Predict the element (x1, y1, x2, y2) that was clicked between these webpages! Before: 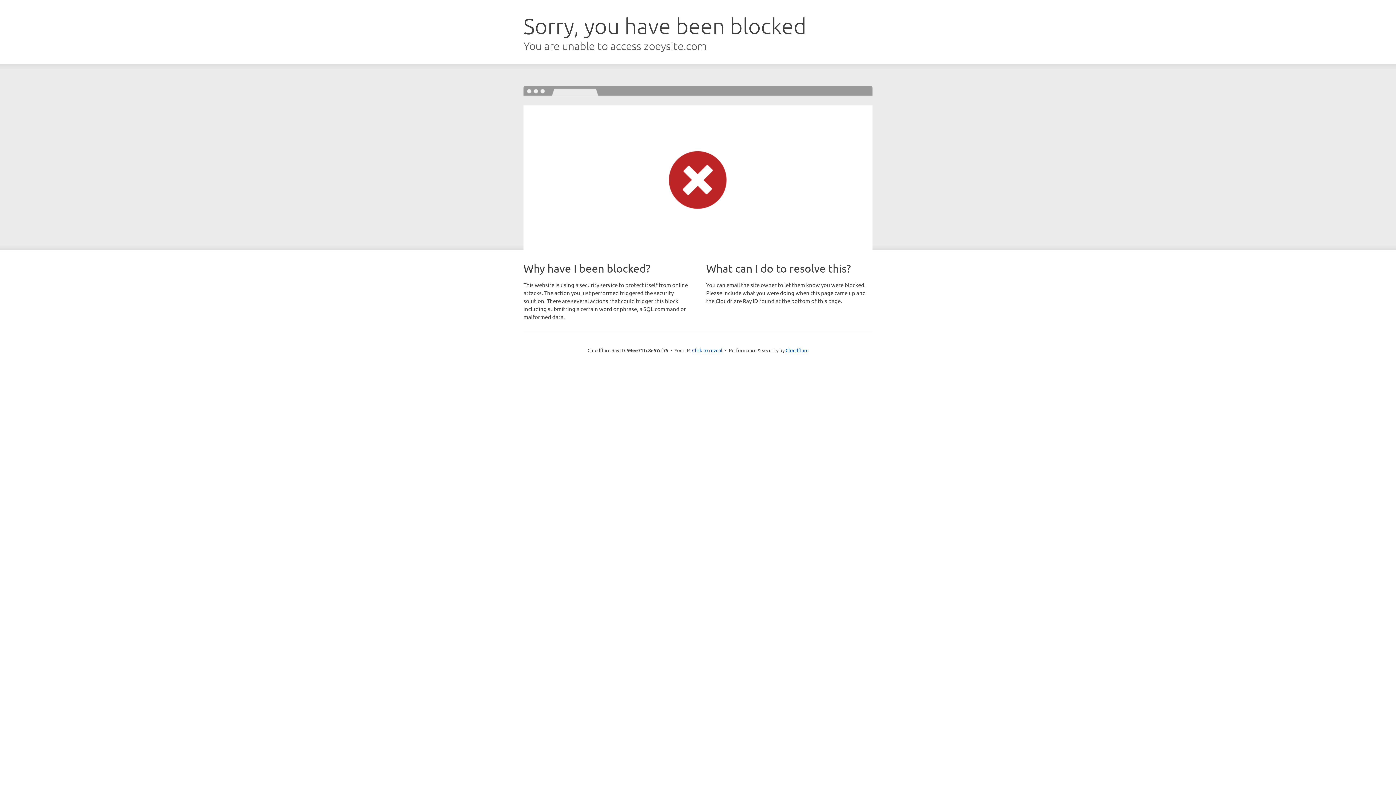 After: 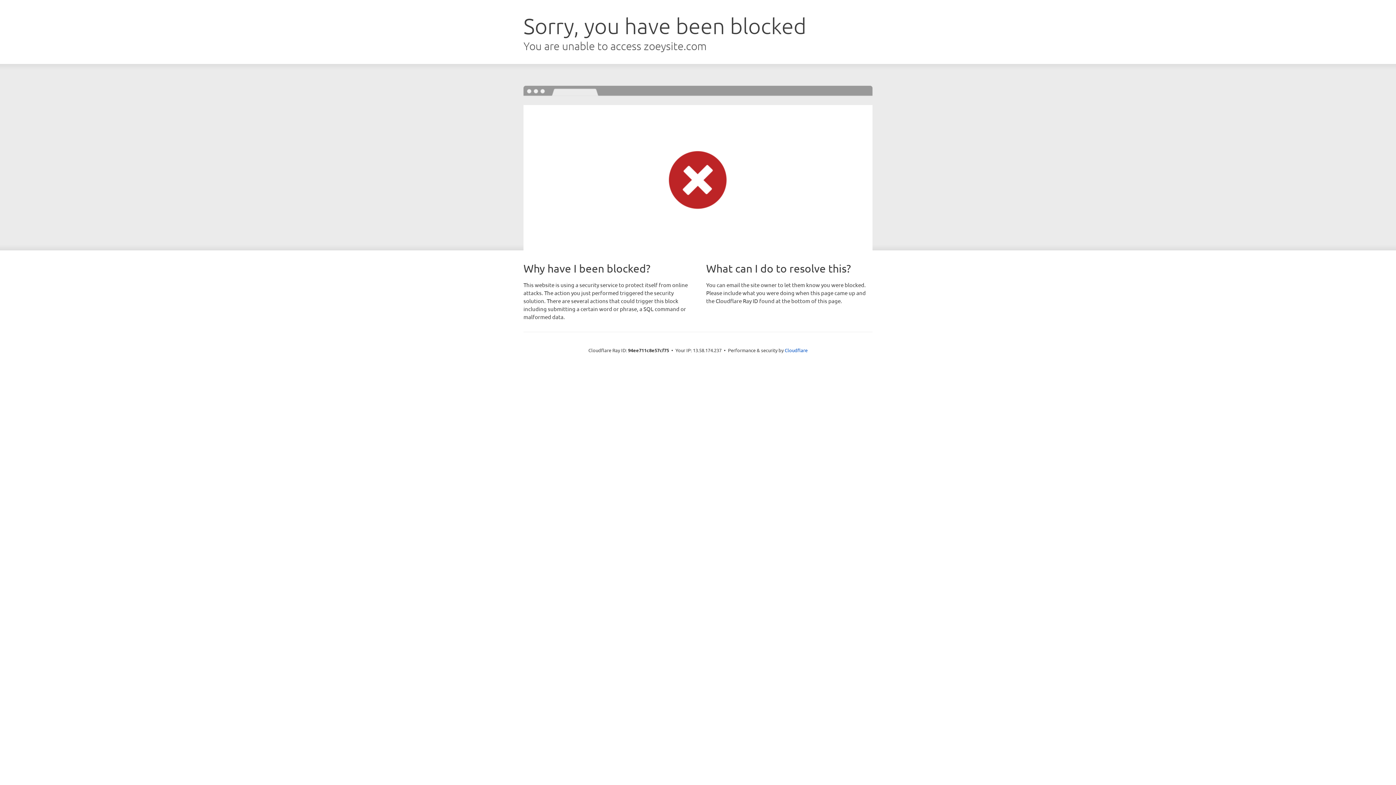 Action: label: Click to reveal bbox: (692, 346, 722, 353)